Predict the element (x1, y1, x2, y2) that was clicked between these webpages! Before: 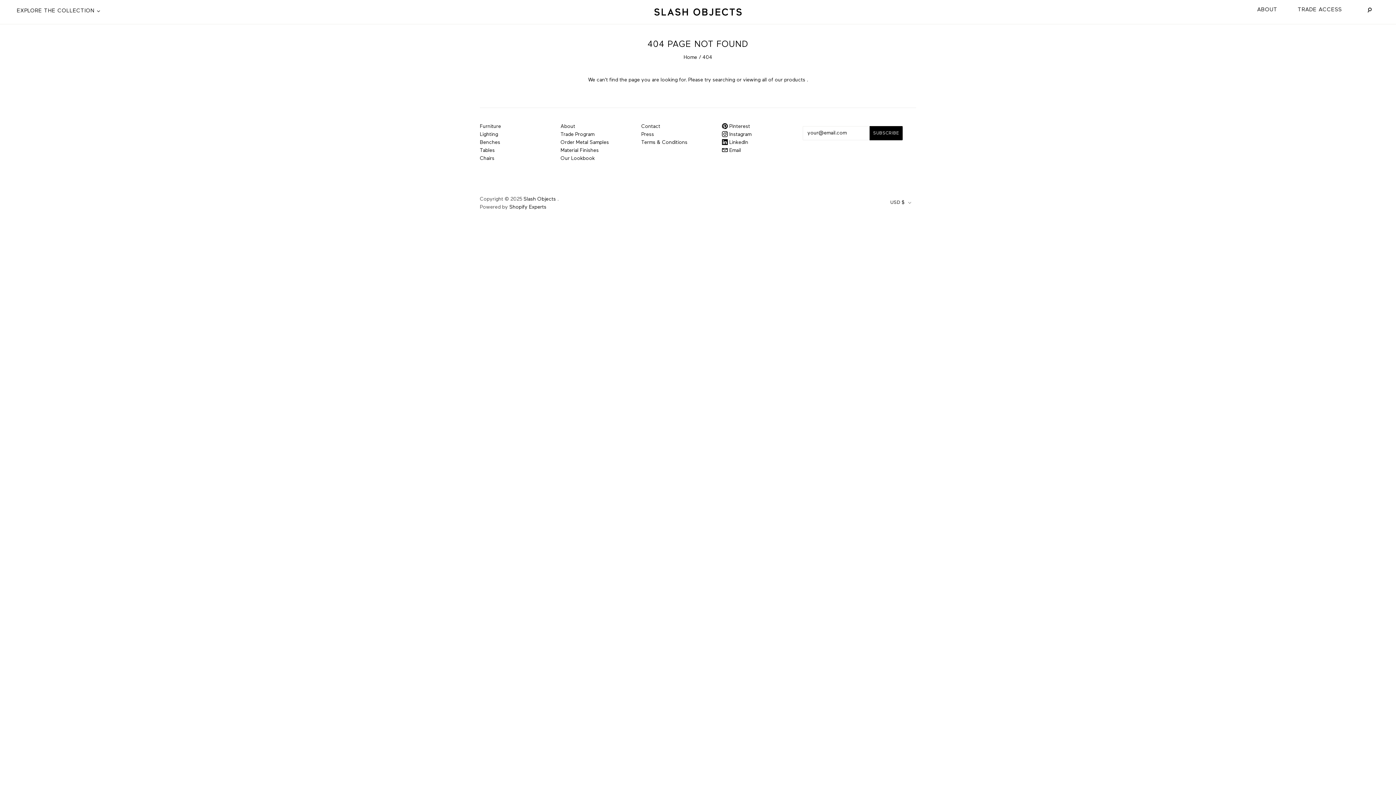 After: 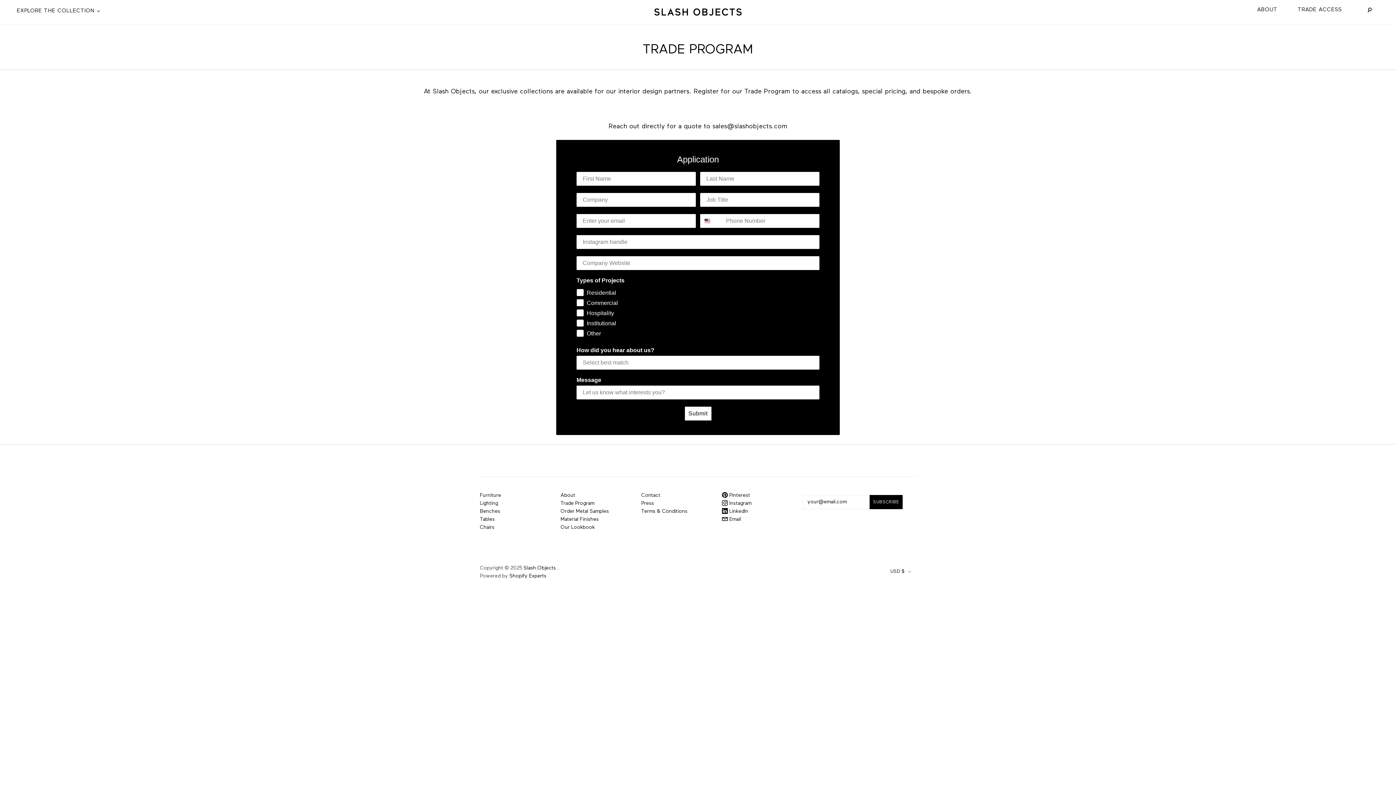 Action: bbox: (560, 132, 594, 137) label: Trade Program